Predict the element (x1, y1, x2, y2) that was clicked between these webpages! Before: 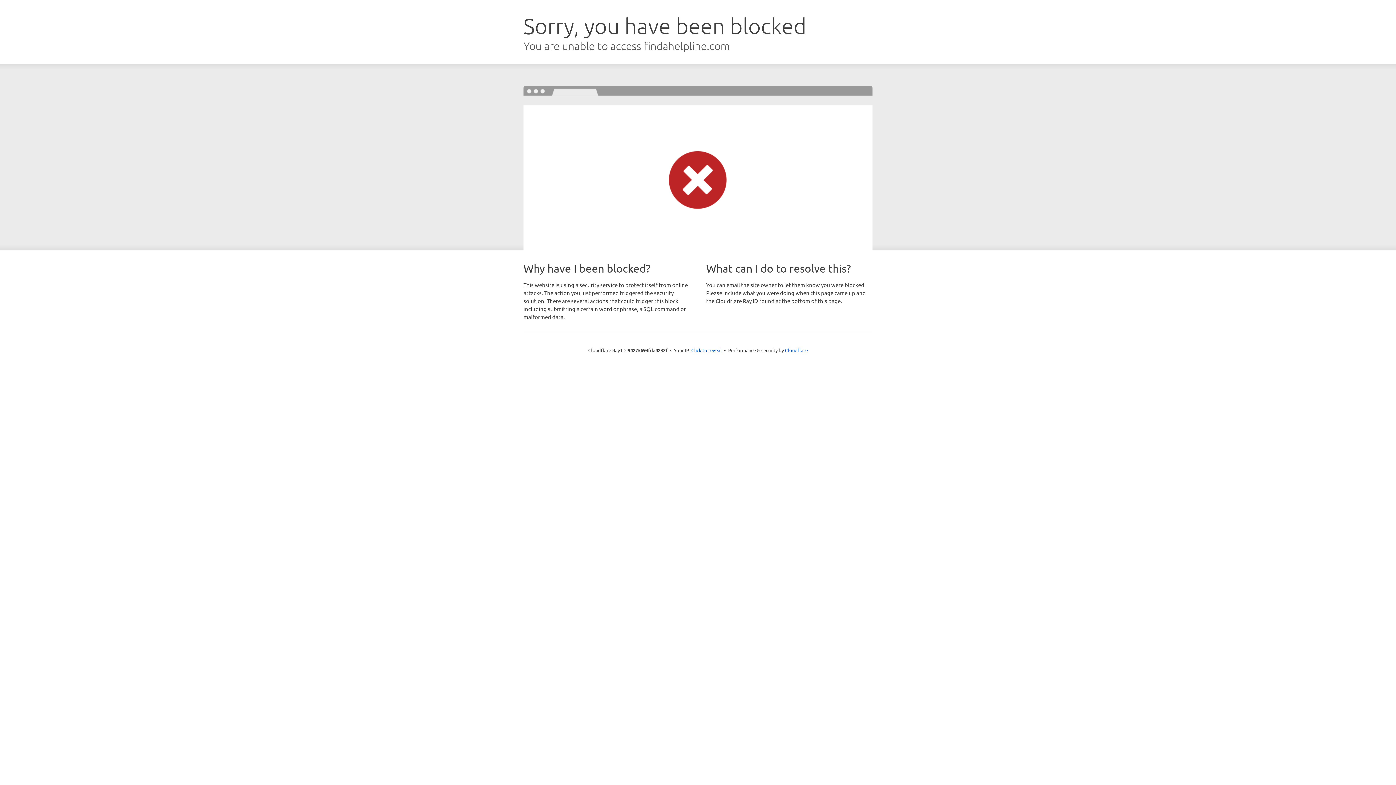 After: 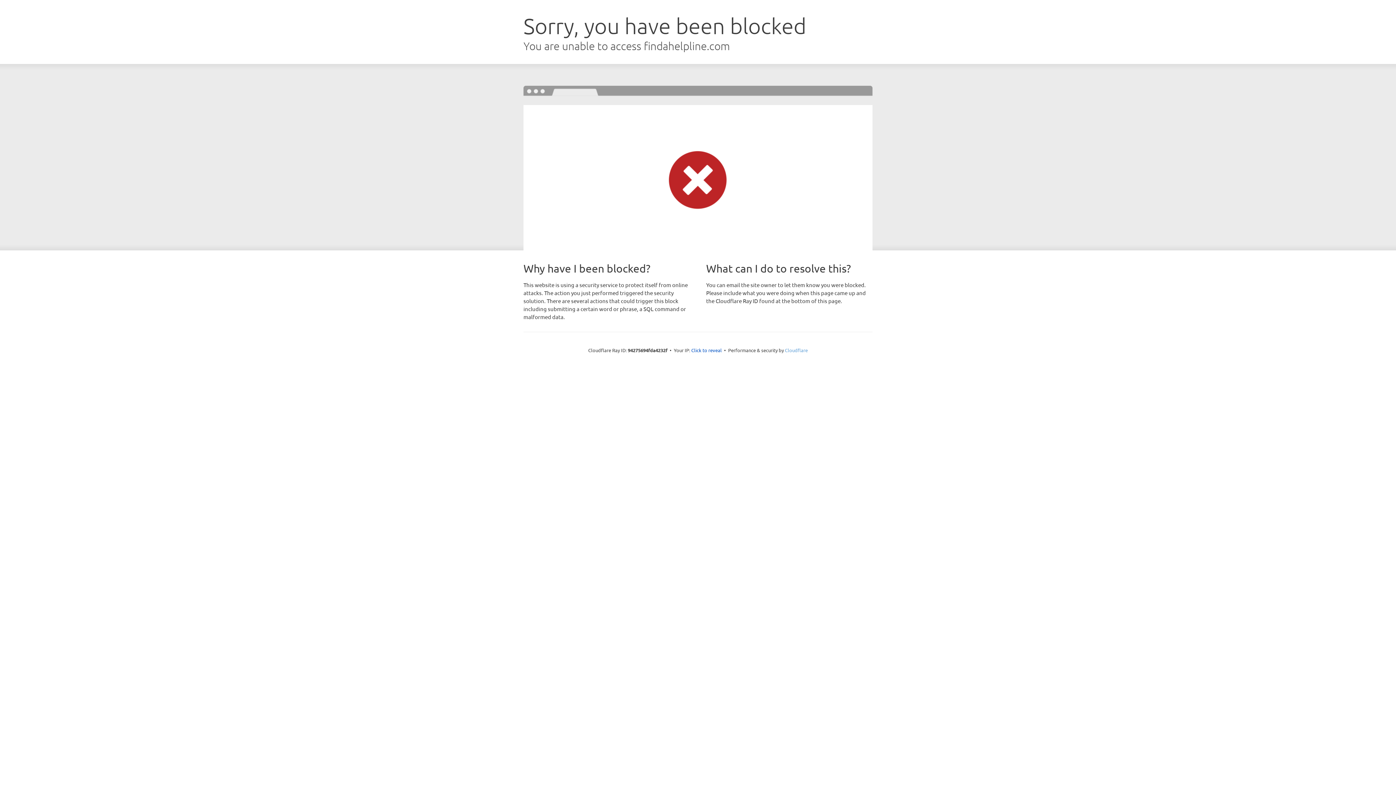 Action: label: Cloudflare bbox: (785, 347, 808, 353)